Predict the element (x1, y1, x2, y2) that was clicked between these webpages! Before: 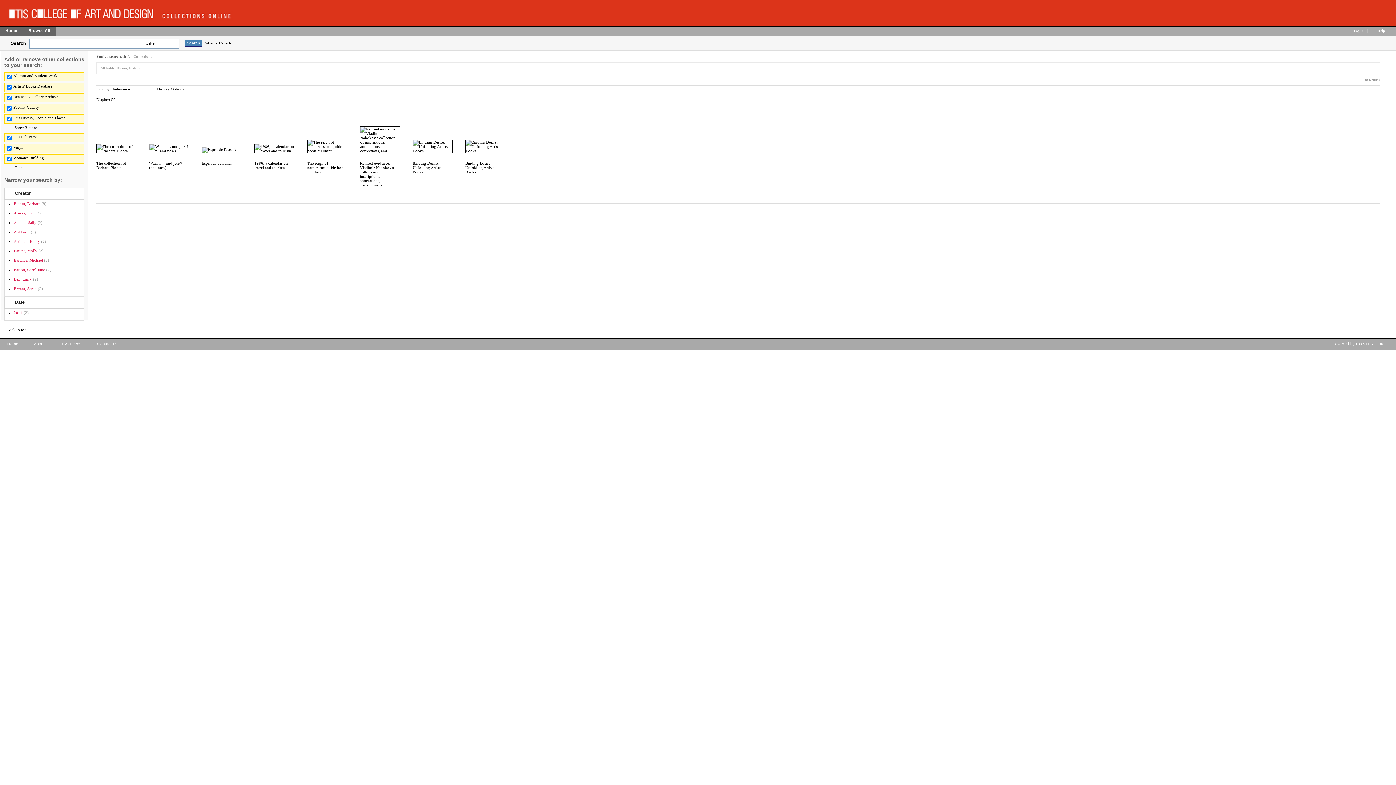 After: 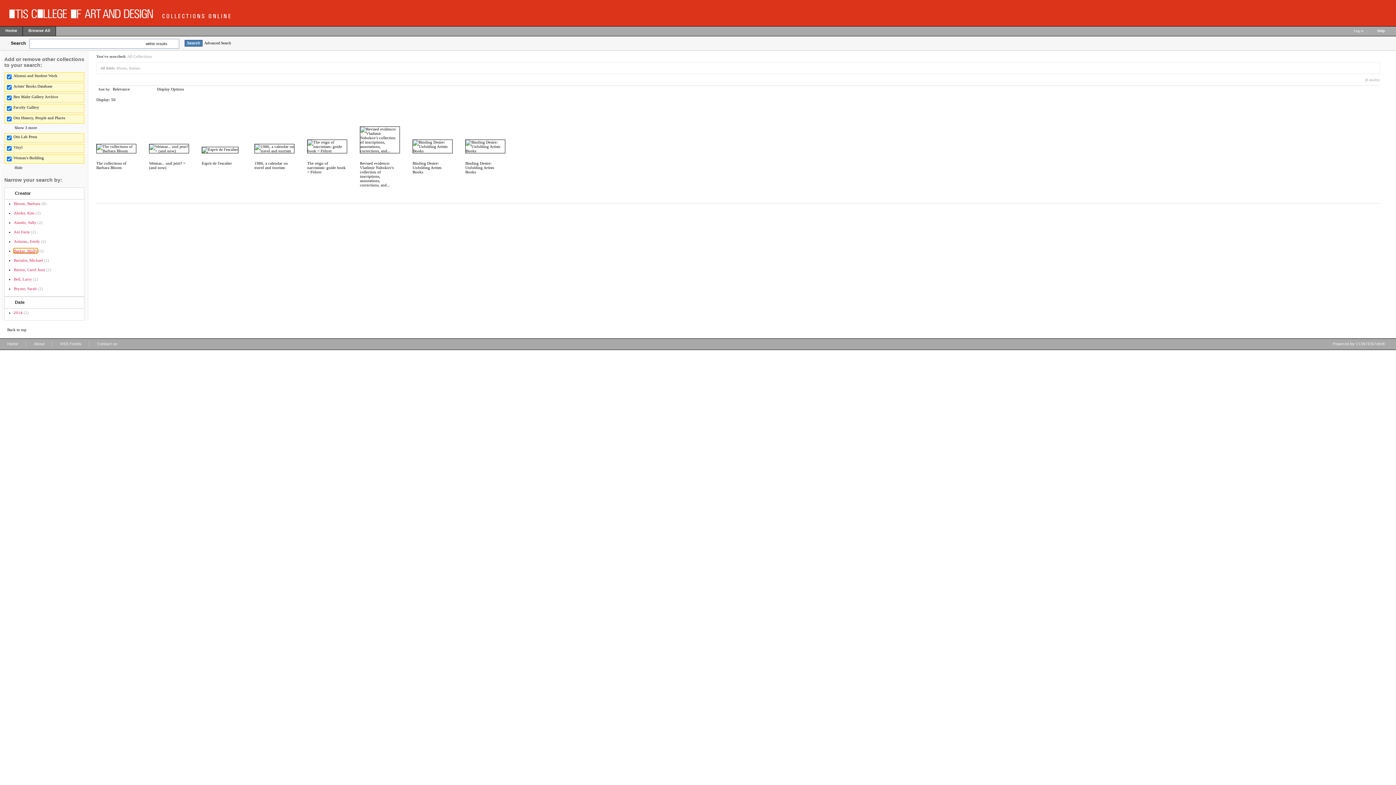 Action: bbox: (13, 248, 37, 253) label: Barker, Molly